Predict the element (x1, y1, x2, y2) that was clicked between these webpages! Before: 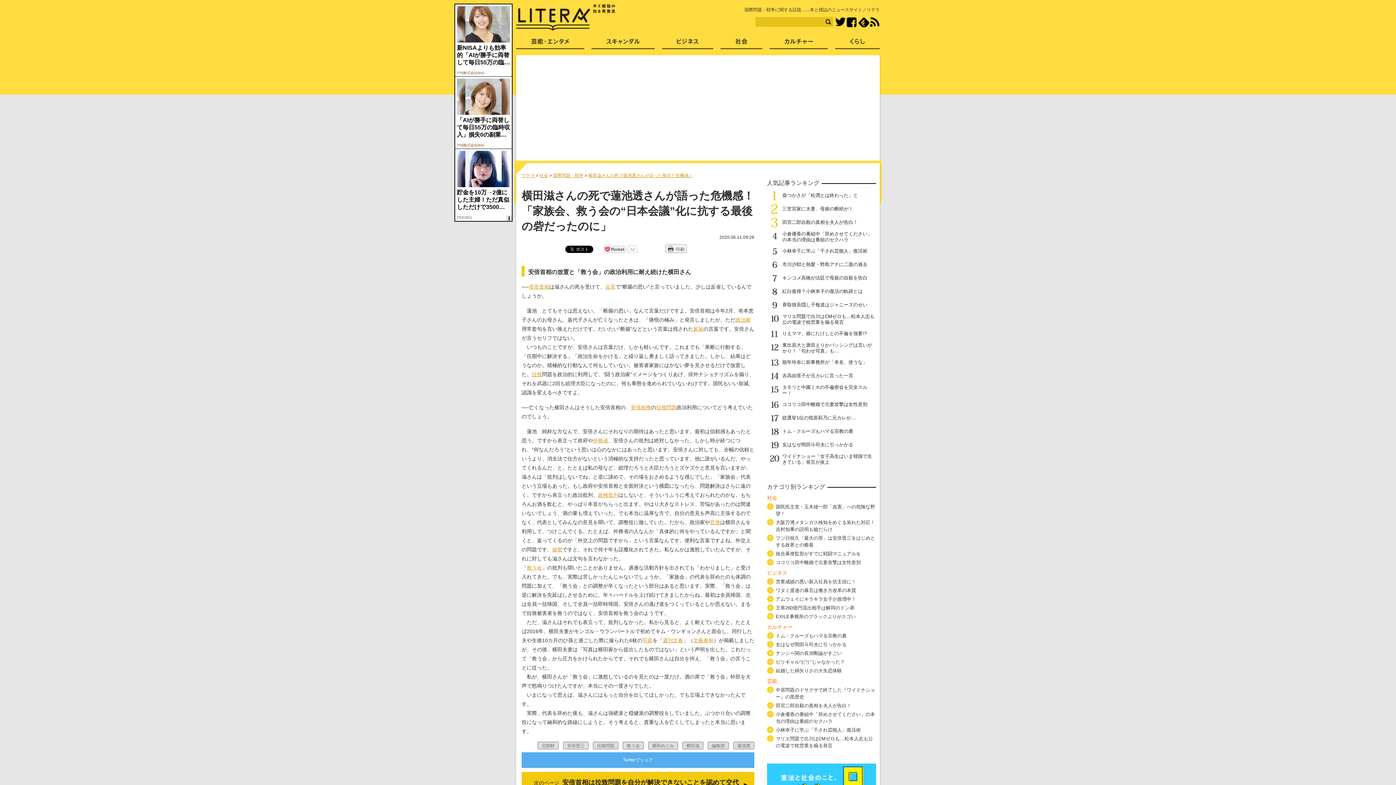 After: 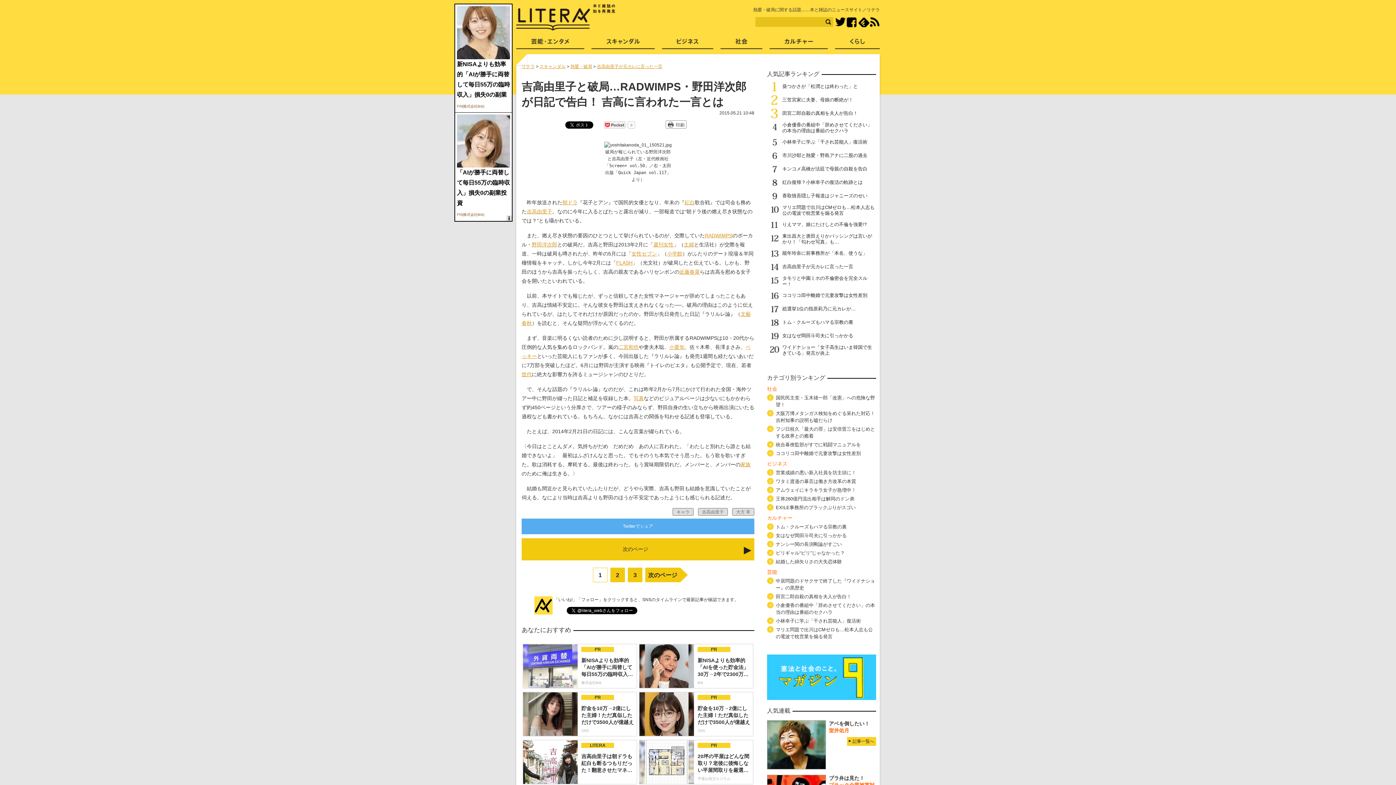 Action: bbox: (782, 373, 853, 378) label: 吉高由里子が元カレに言った一言